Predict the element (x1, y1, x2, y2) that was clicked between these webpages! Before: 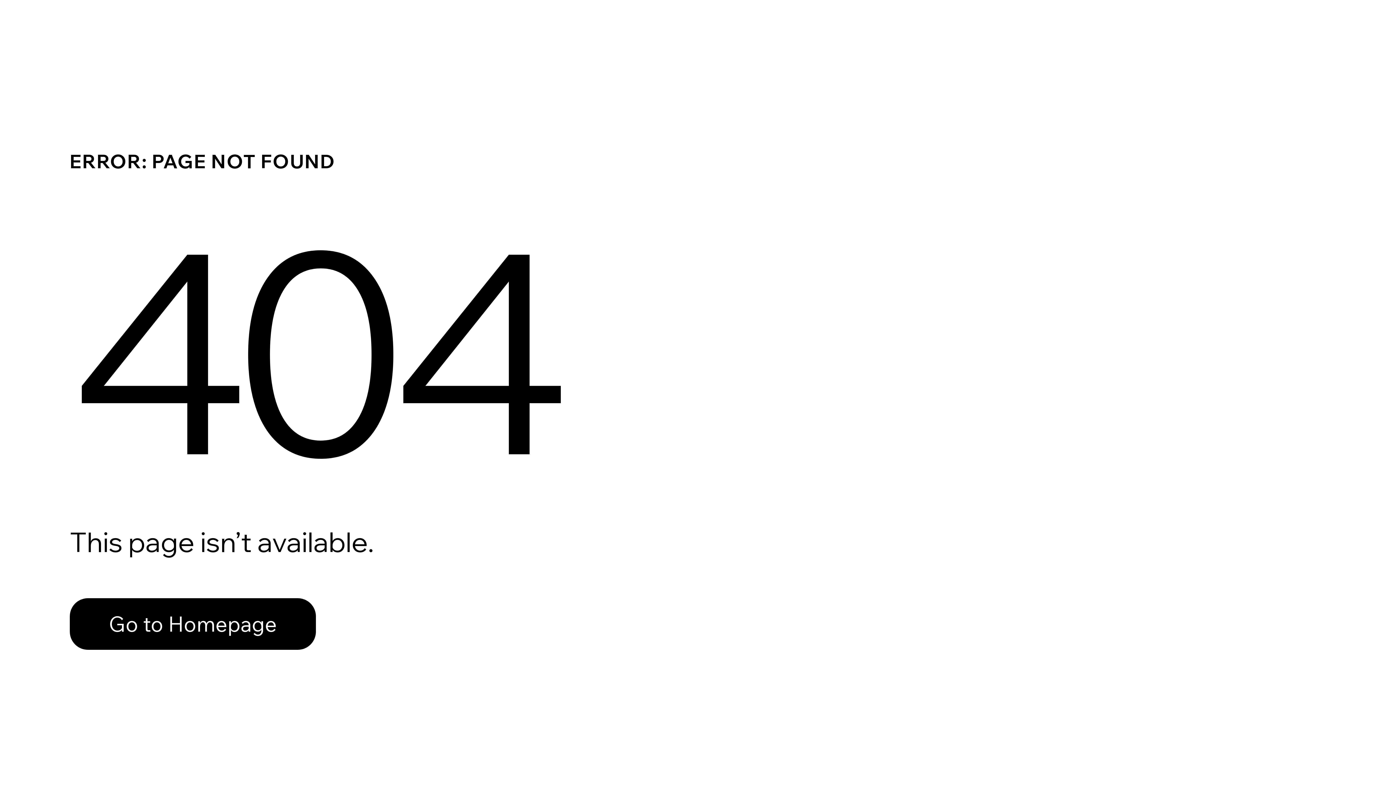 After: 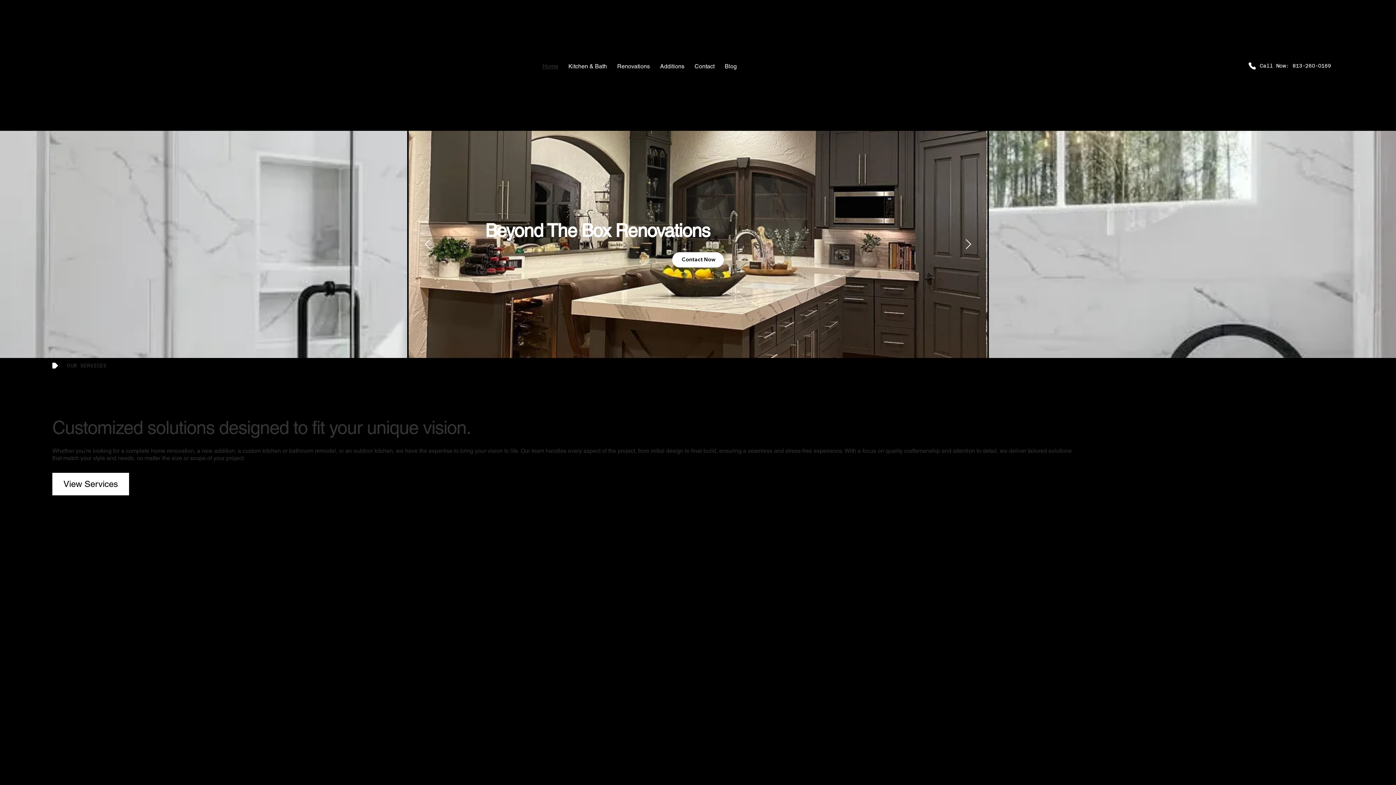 Action: bbox: (69, 598, 316, 650) label: Go to Homepage